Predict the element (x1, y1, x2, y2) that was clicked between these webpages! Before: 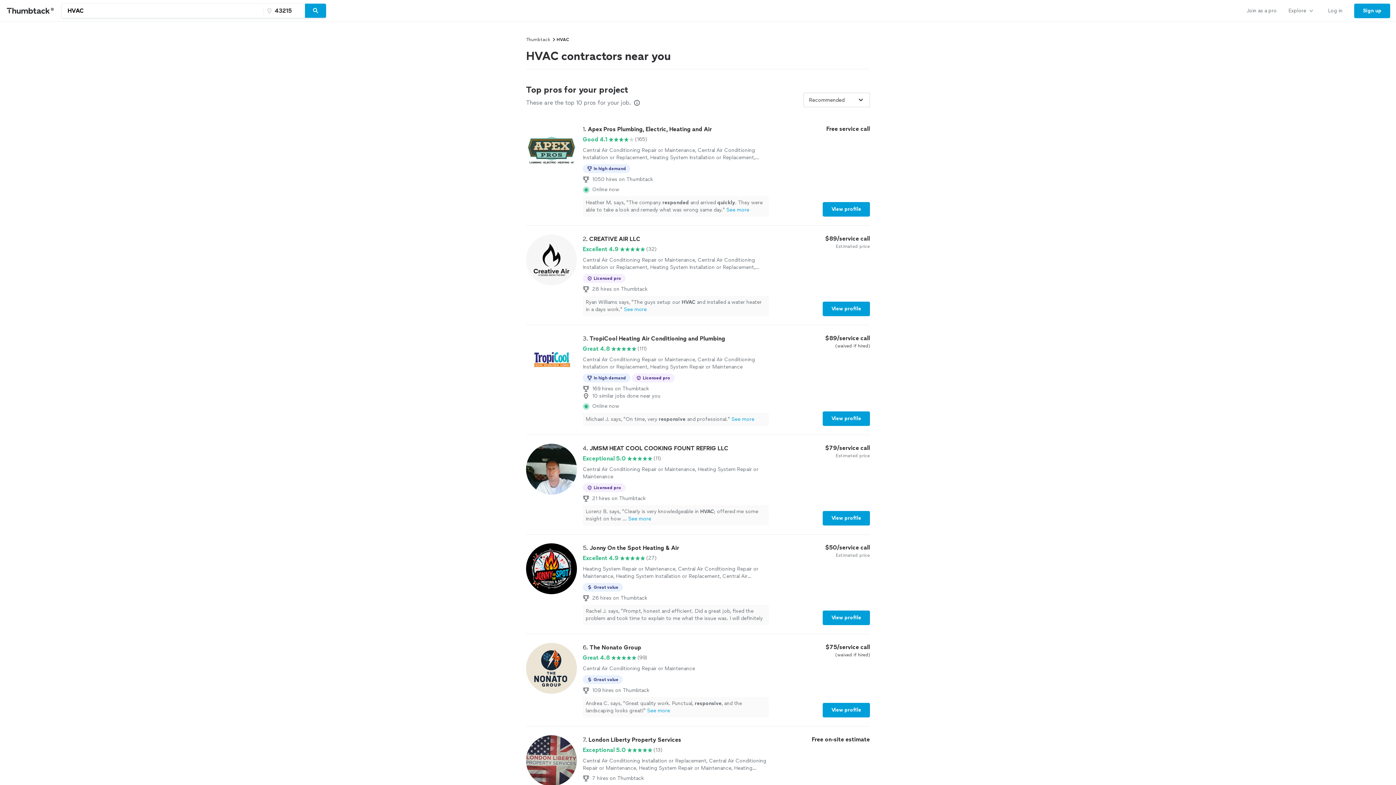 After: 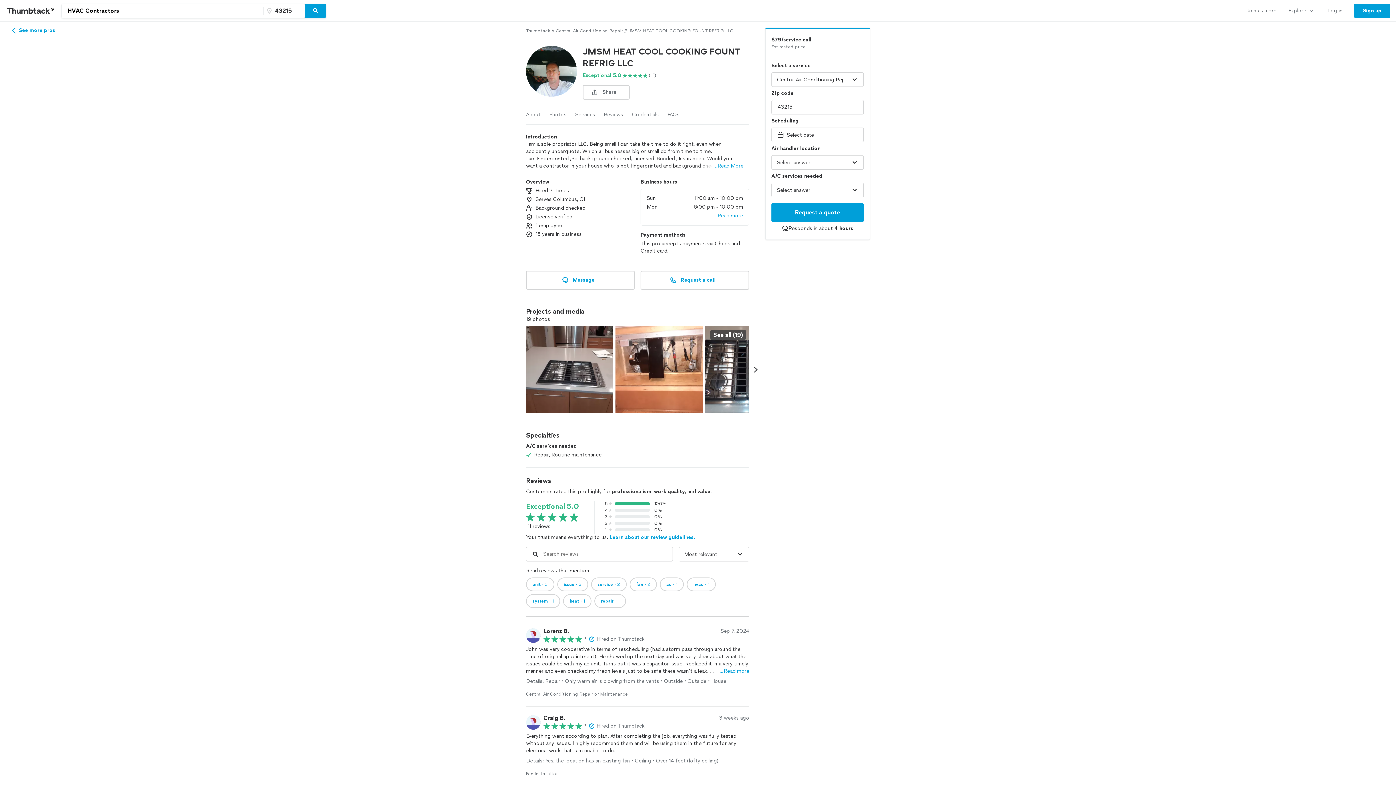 Action: label: 4. JMSM HEAT COOL COOKING FOUNT REFRIG LLC

Exceptional 5.0

(11)

Central Air Conditioning Repair or Maintenance, Heating System Repair or Maintenance

Licensed pro
21 hires on Thumbtack
Lorenz B. says, "Clearly is very knowledgeable in HVAC; offered me some insight on how ...See more

$79/service call

Estimated price

View profile bbox: (526, 444, 870, 525)